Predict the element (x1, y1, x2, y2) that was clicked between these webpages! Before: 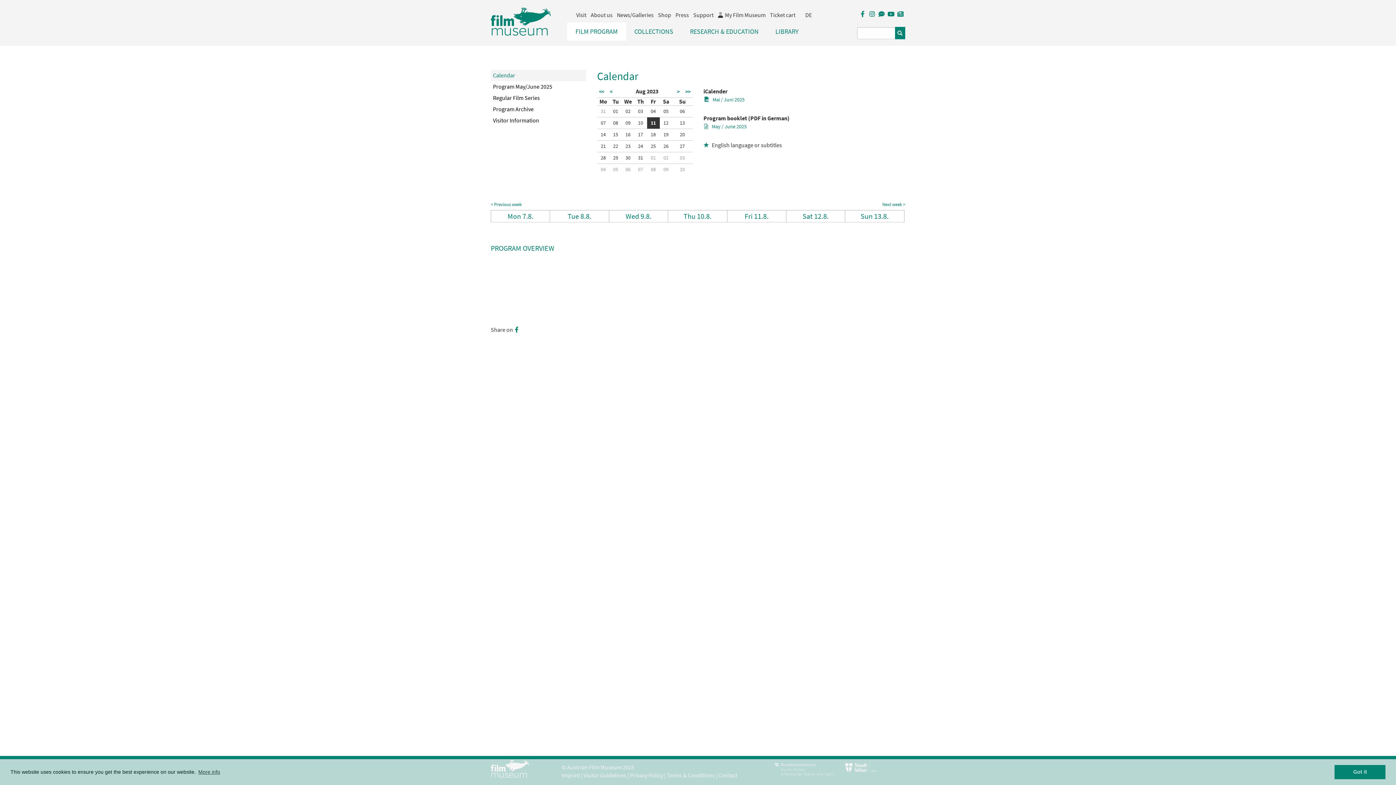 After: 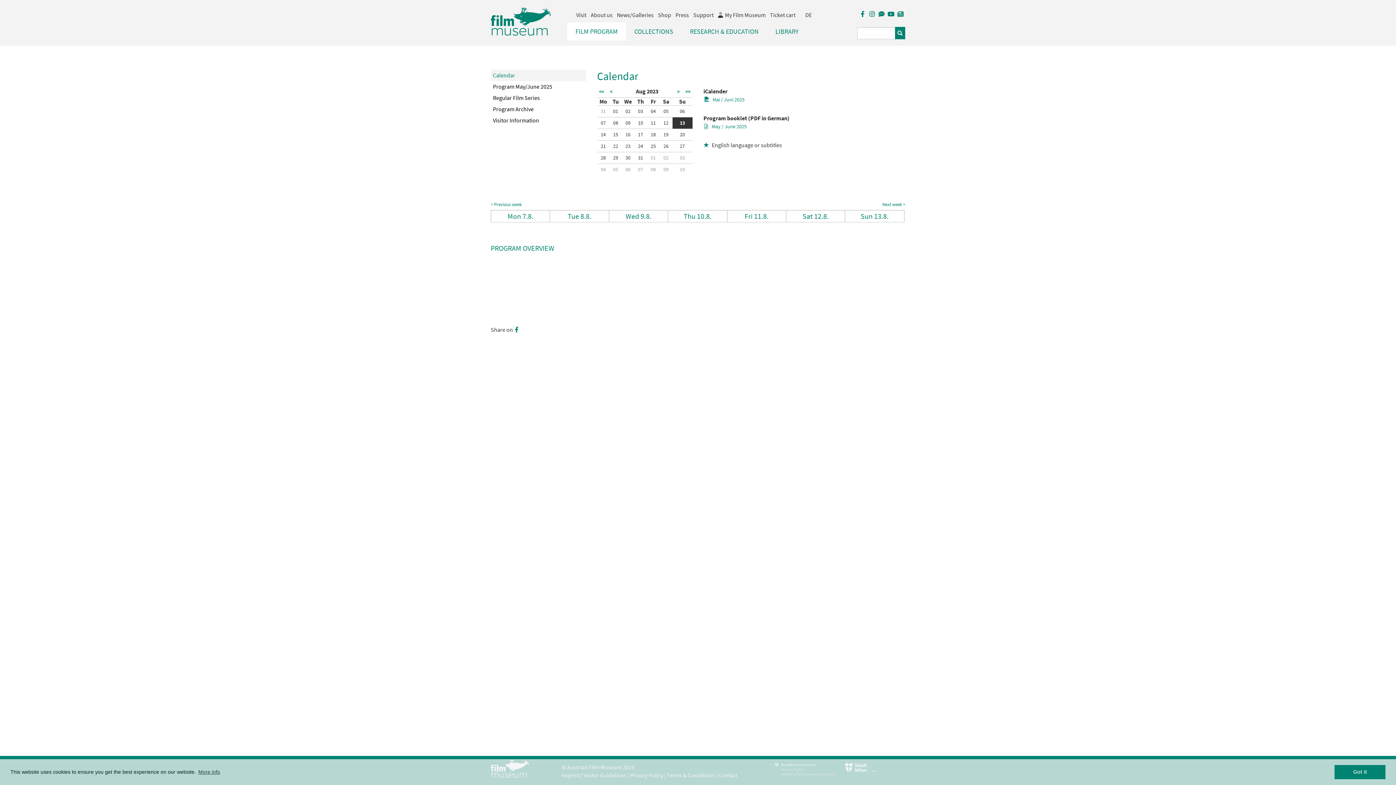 Action: label: 13 bbox: (677, 117, 688, 128)